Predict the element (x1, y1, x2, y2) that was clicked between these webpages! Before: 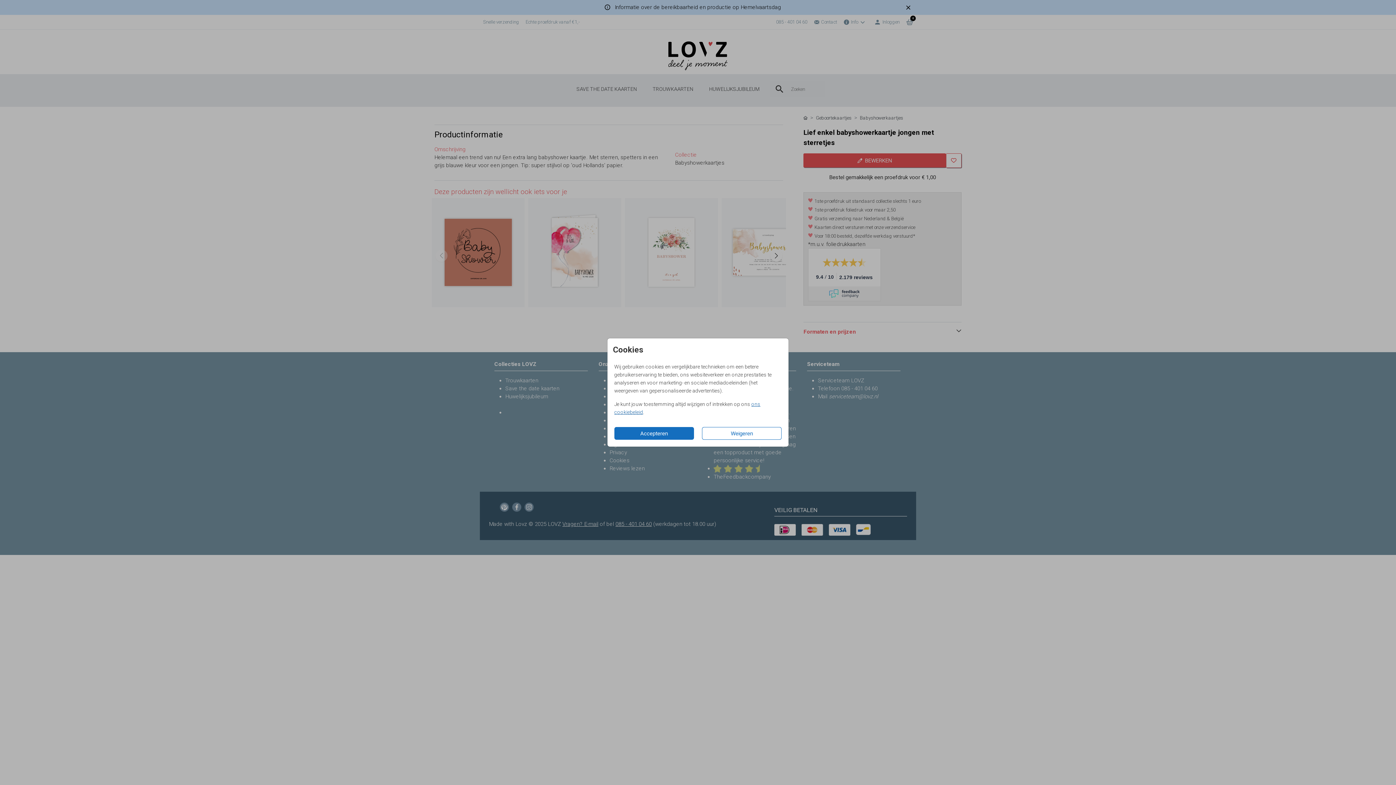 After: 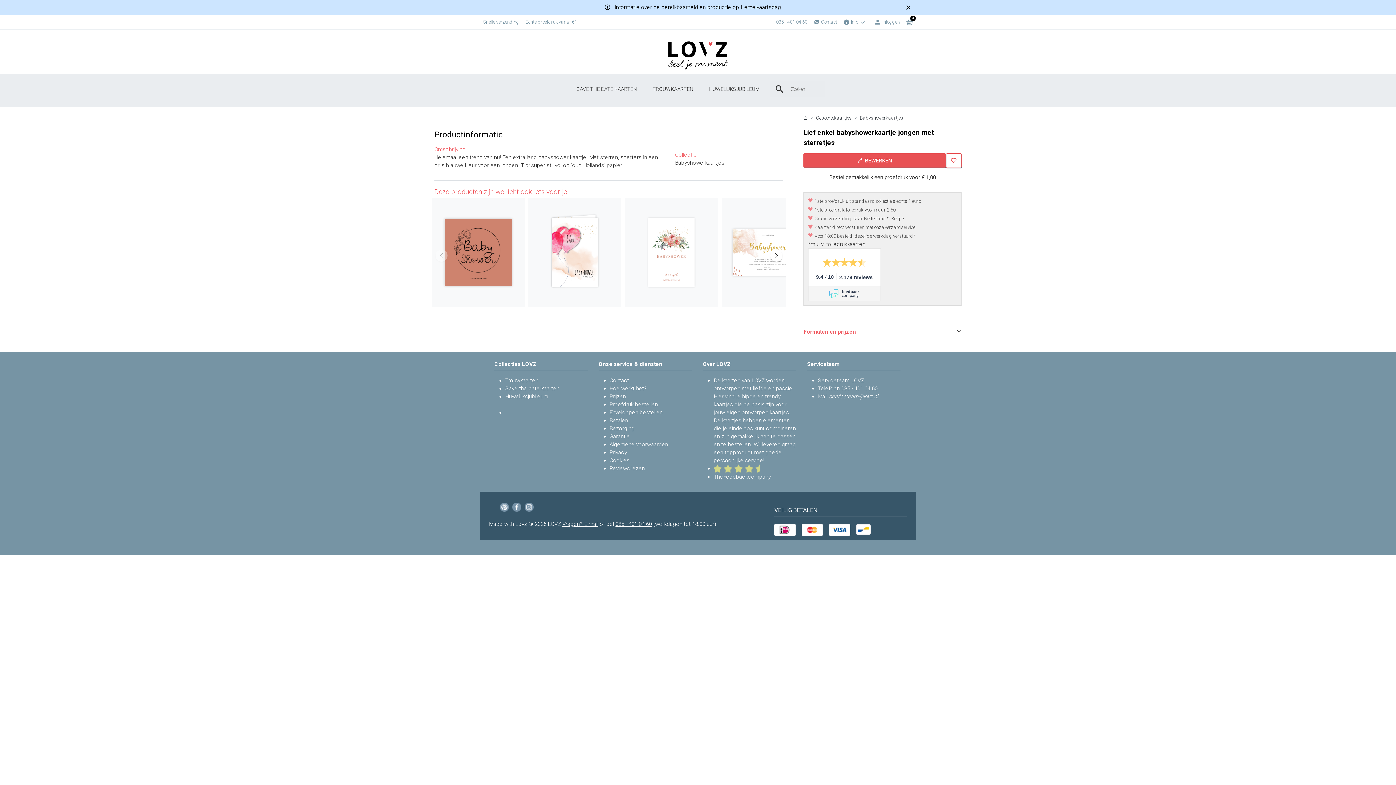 Action: label: Weigeren bbox: (702, 427, 781, 440)